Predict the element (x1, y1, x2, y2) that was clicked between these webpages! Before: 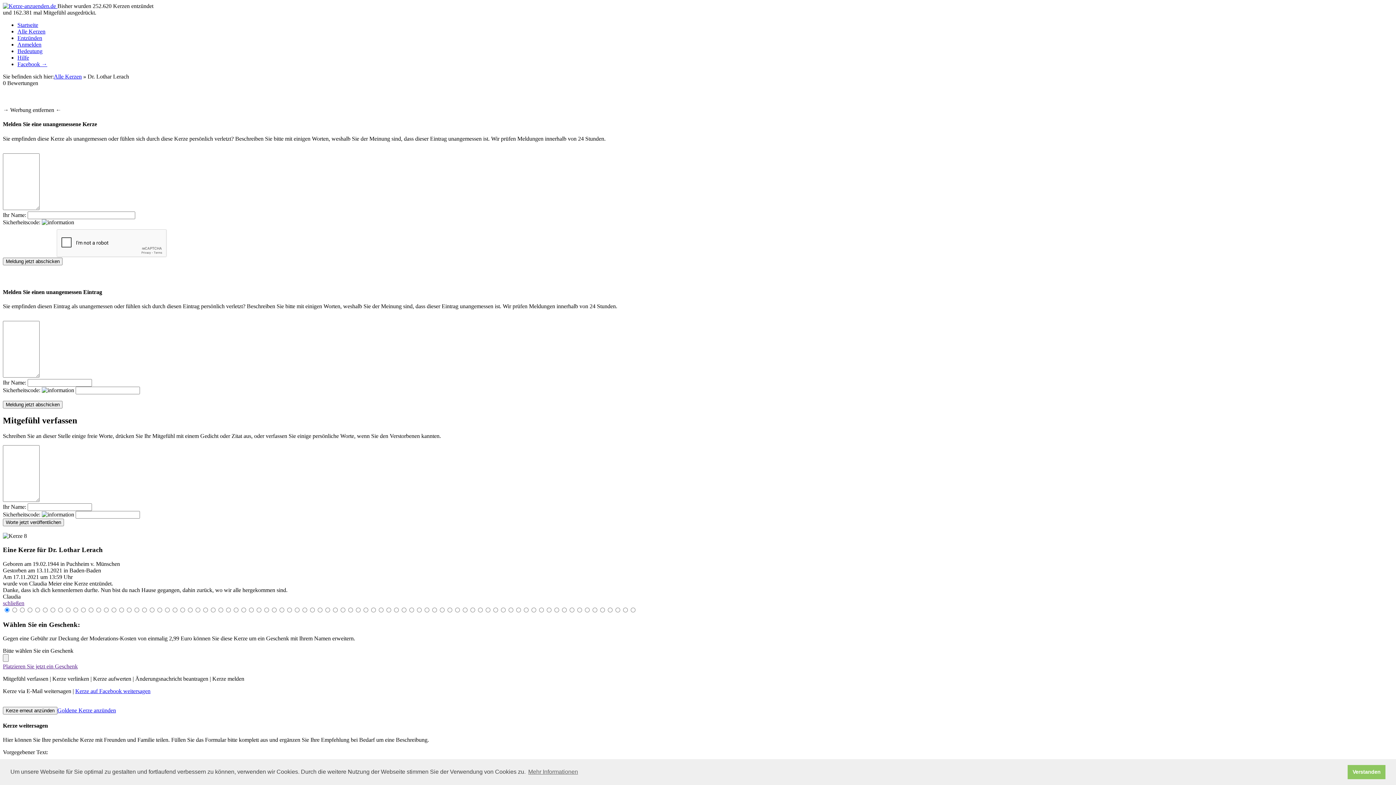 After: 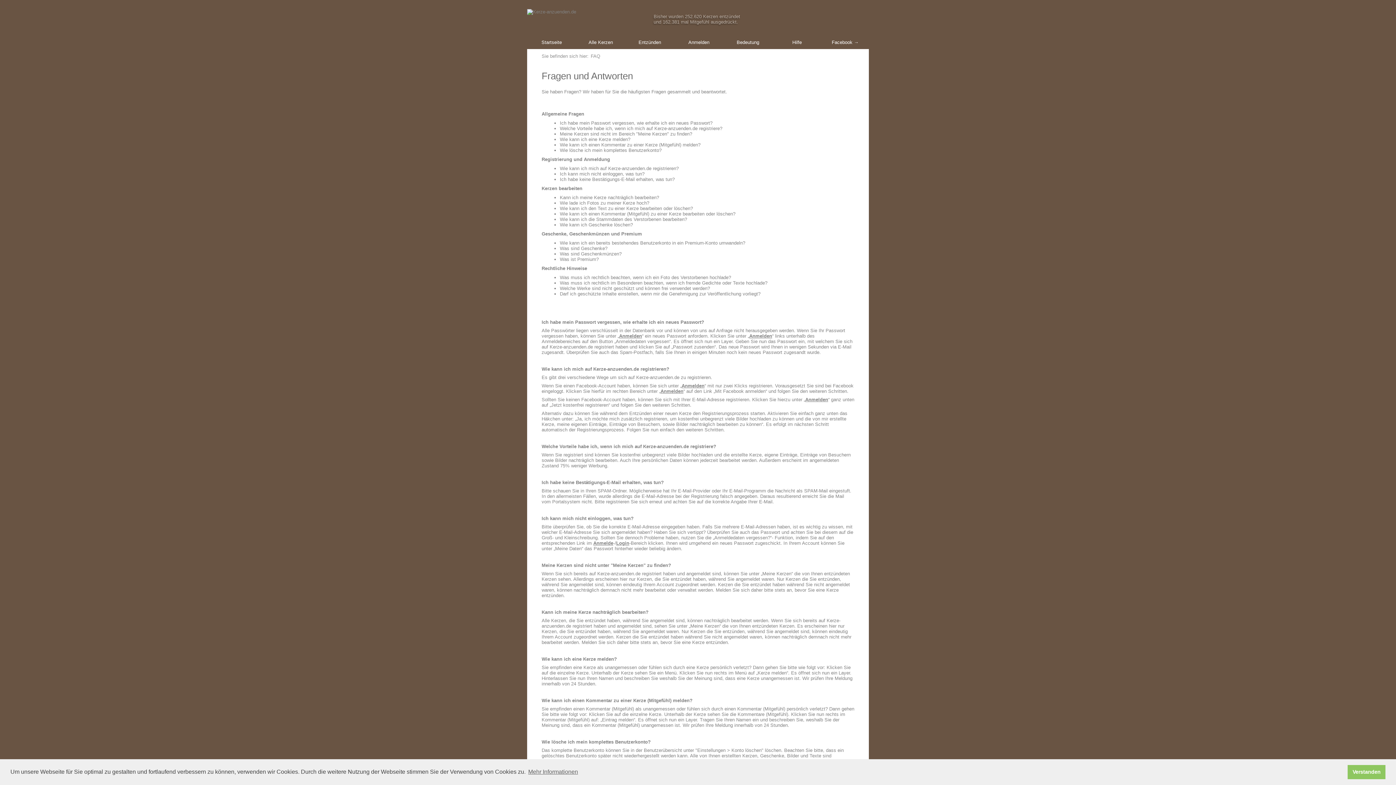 Action: label: Hilfe bbox: (17, 54, 29, 60)